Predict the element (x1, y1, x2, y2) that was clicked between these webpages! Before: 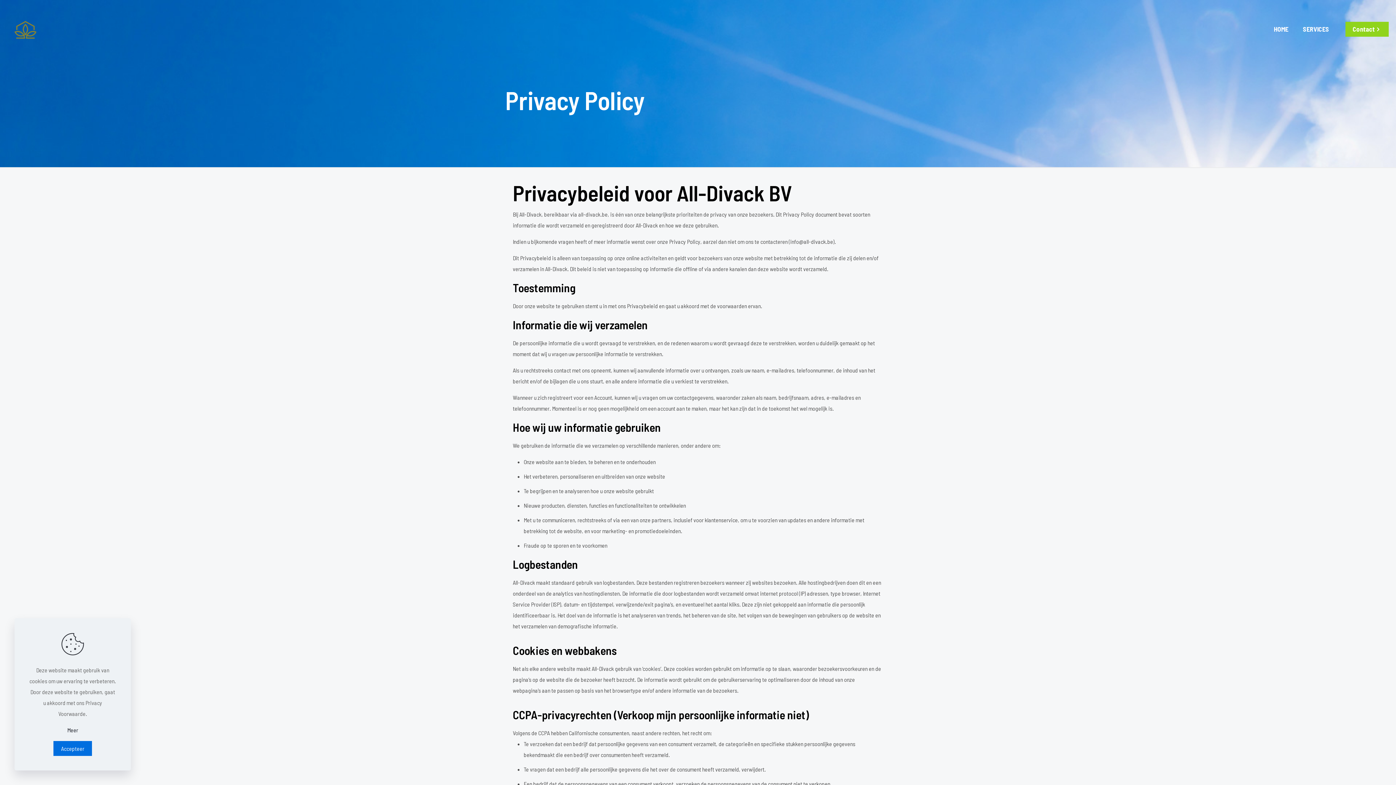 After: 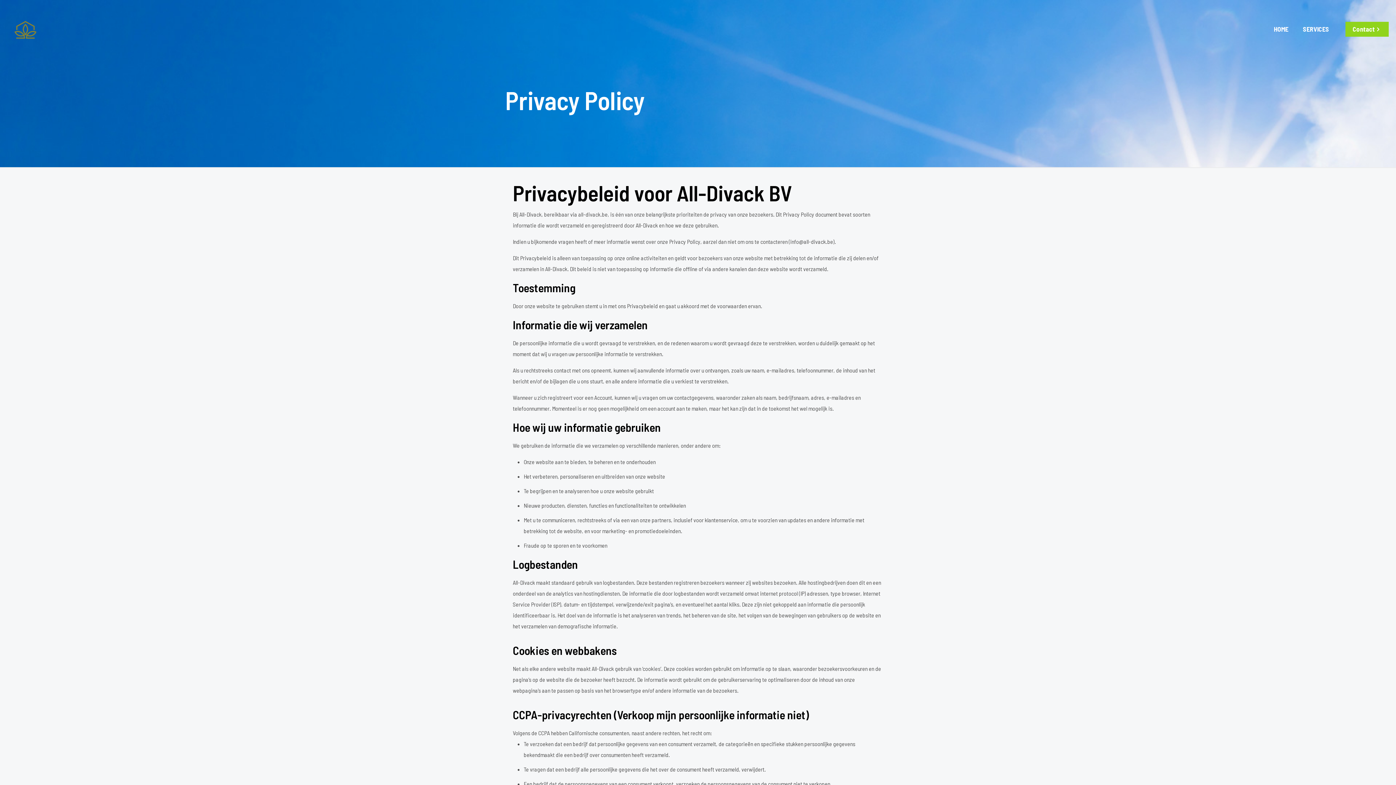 Action: bbox: (53, 741, 92, 756) label: Accepteer